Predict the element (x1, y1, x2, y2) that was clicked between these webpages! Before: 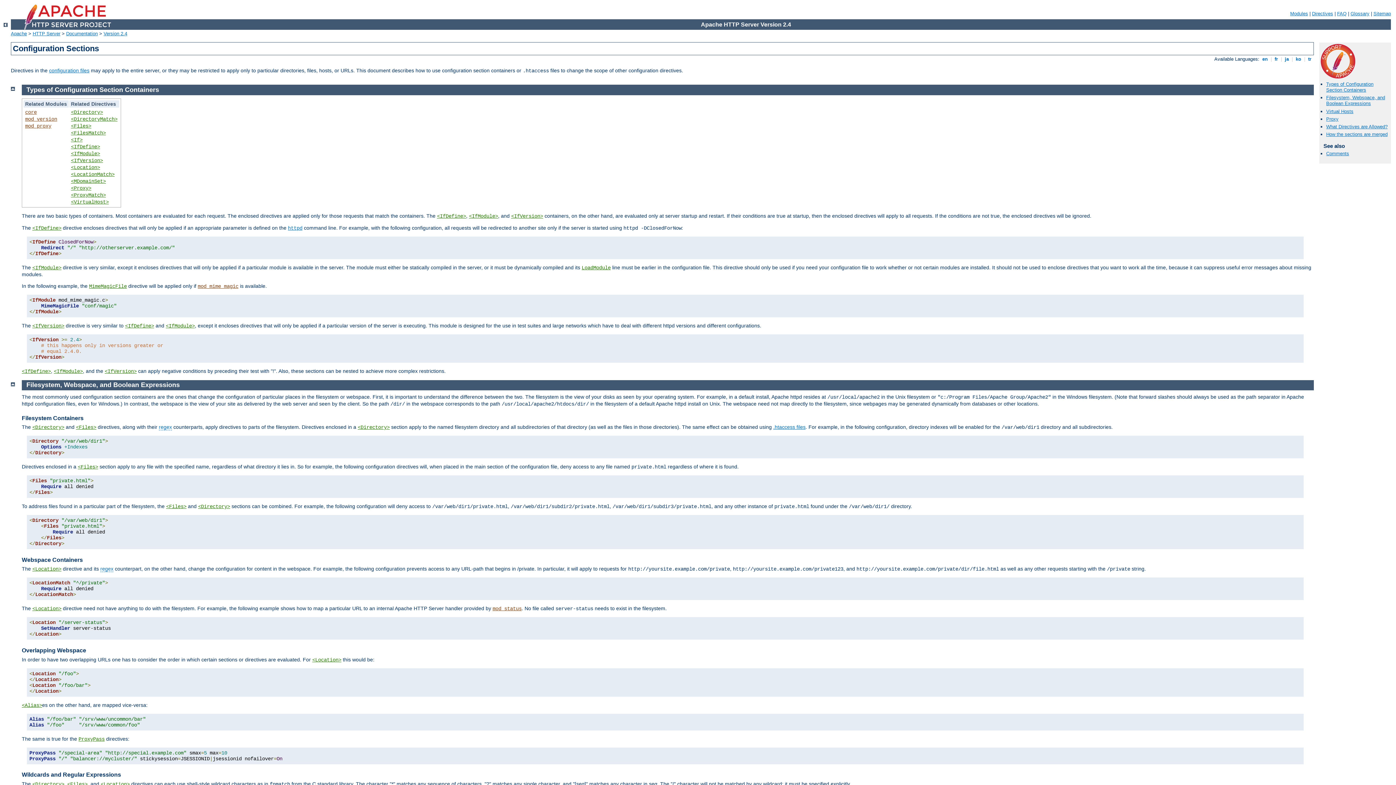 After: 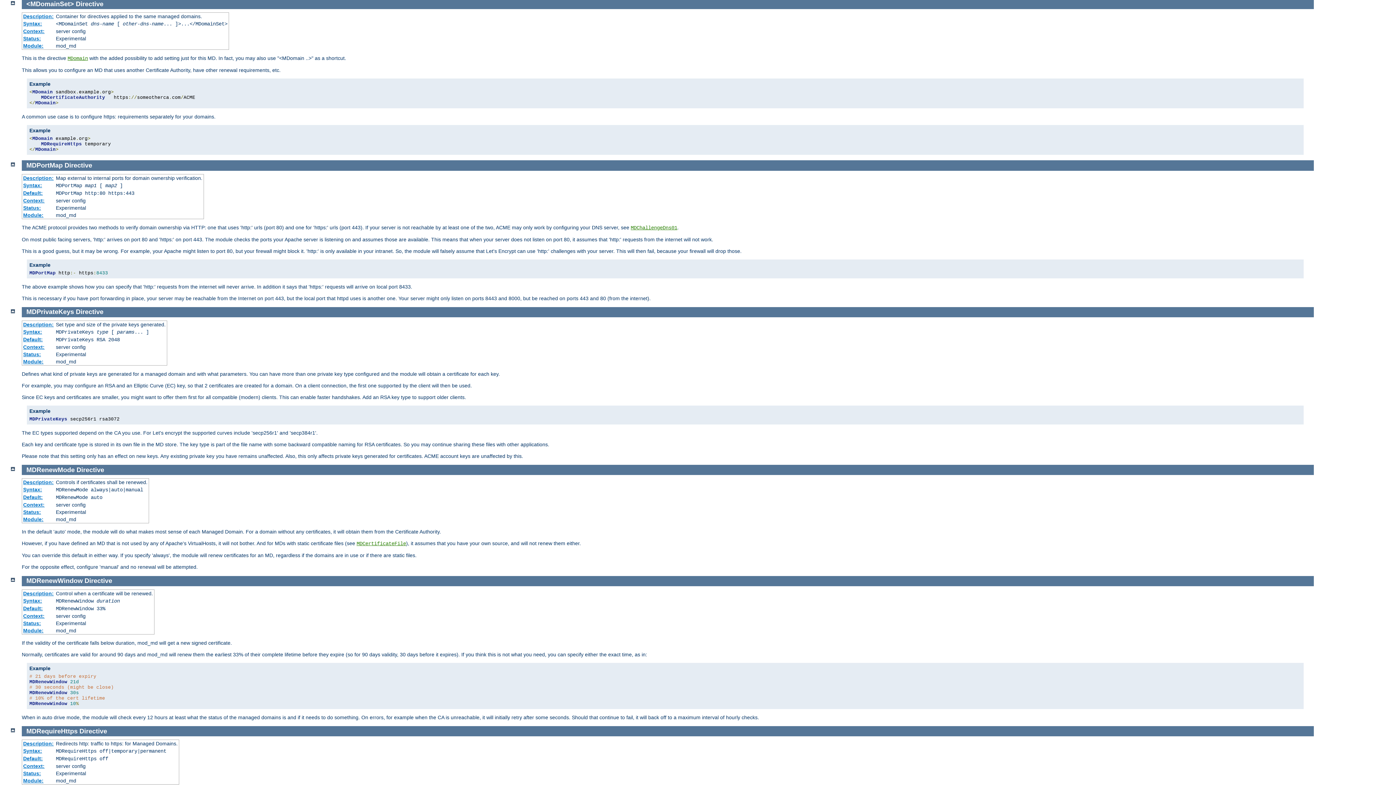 Action: bbox: (70, 178, 105, 184) label: <MDomainSet>